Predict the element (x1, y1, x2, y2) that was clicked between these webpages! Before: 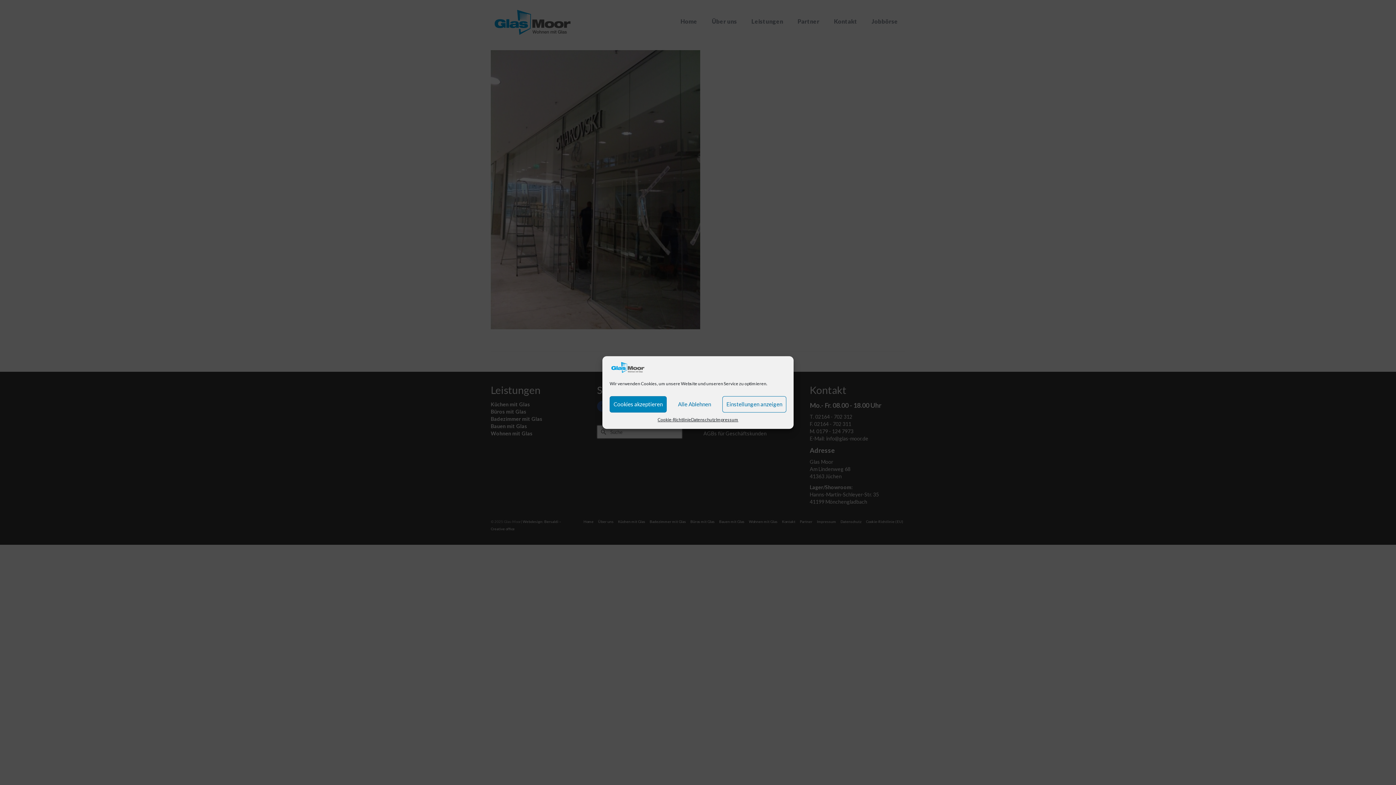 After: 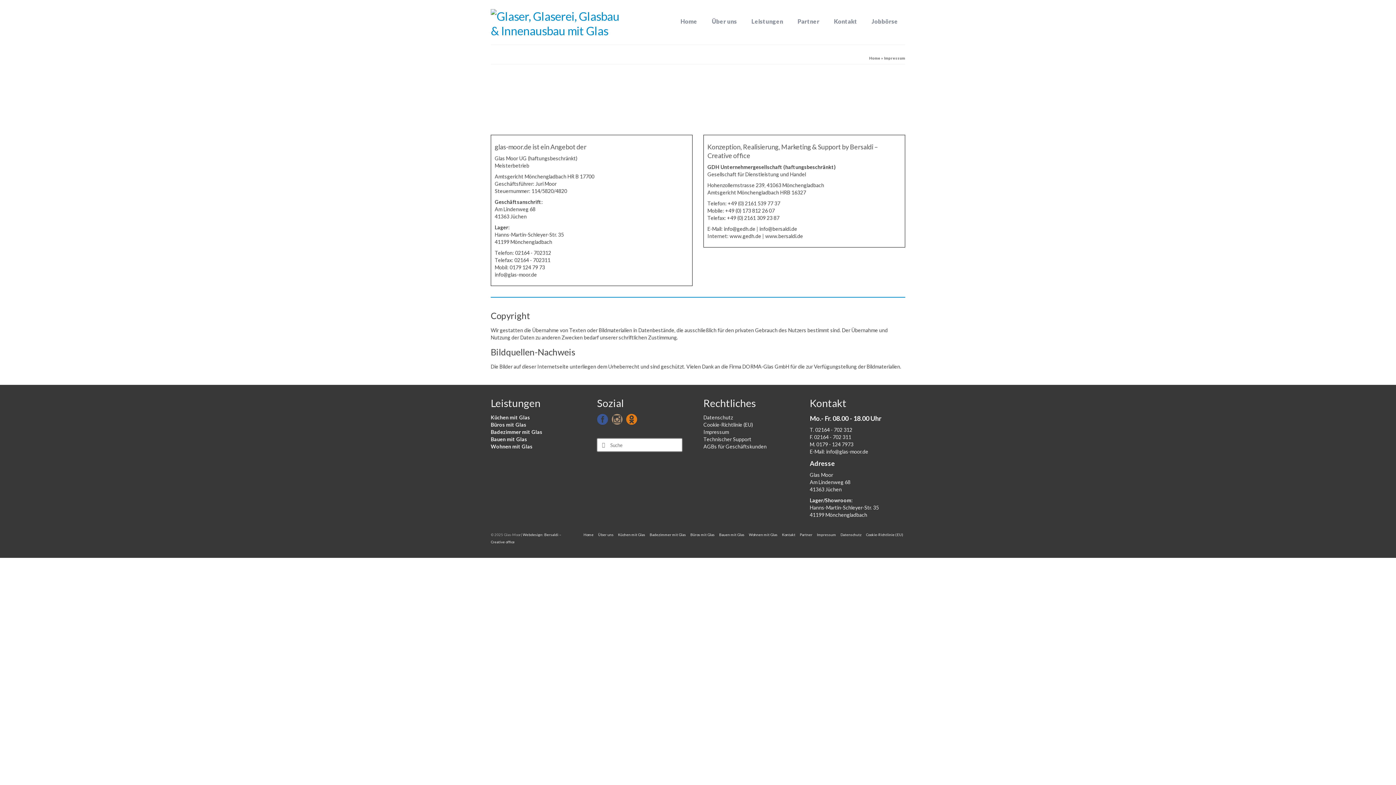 Action: label: Impressum bbox: (715, 416, 738, 423)